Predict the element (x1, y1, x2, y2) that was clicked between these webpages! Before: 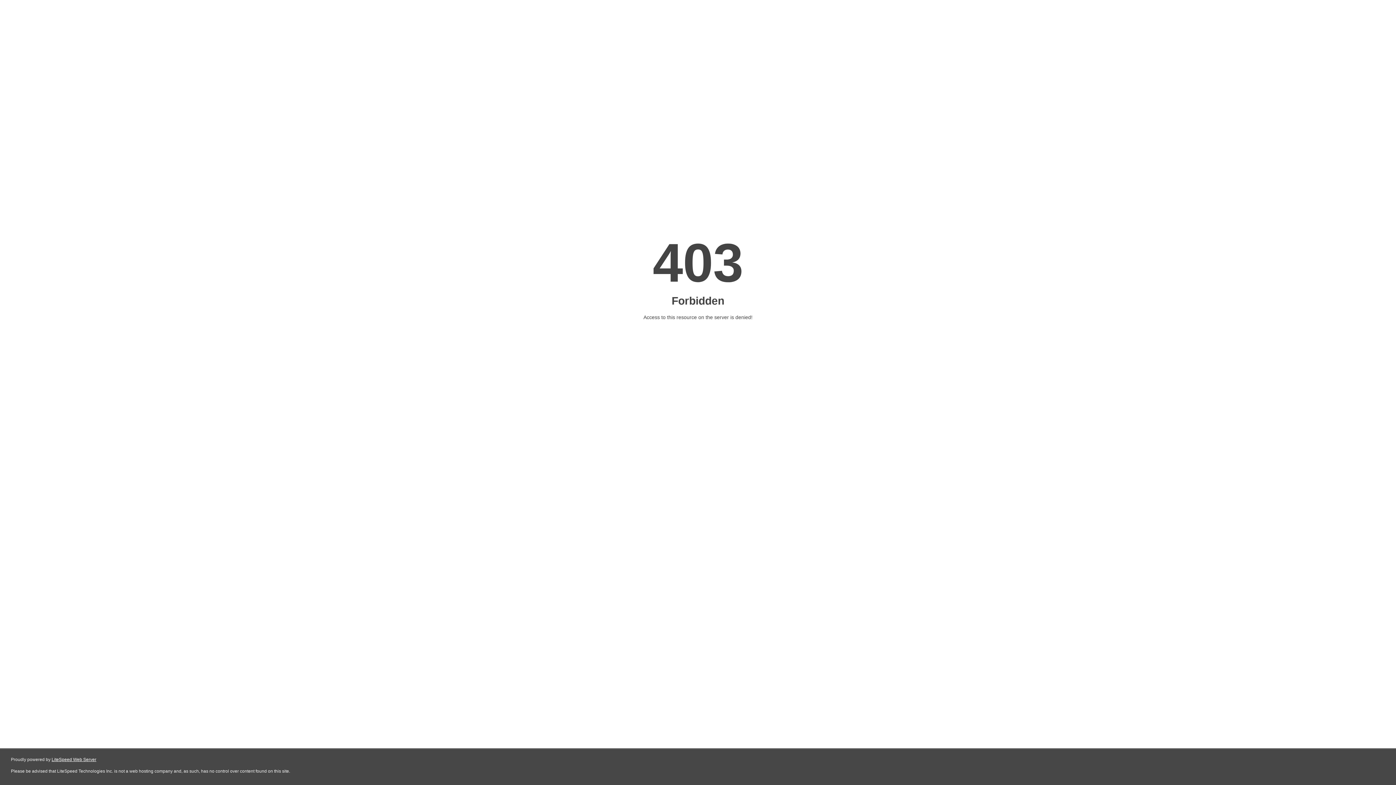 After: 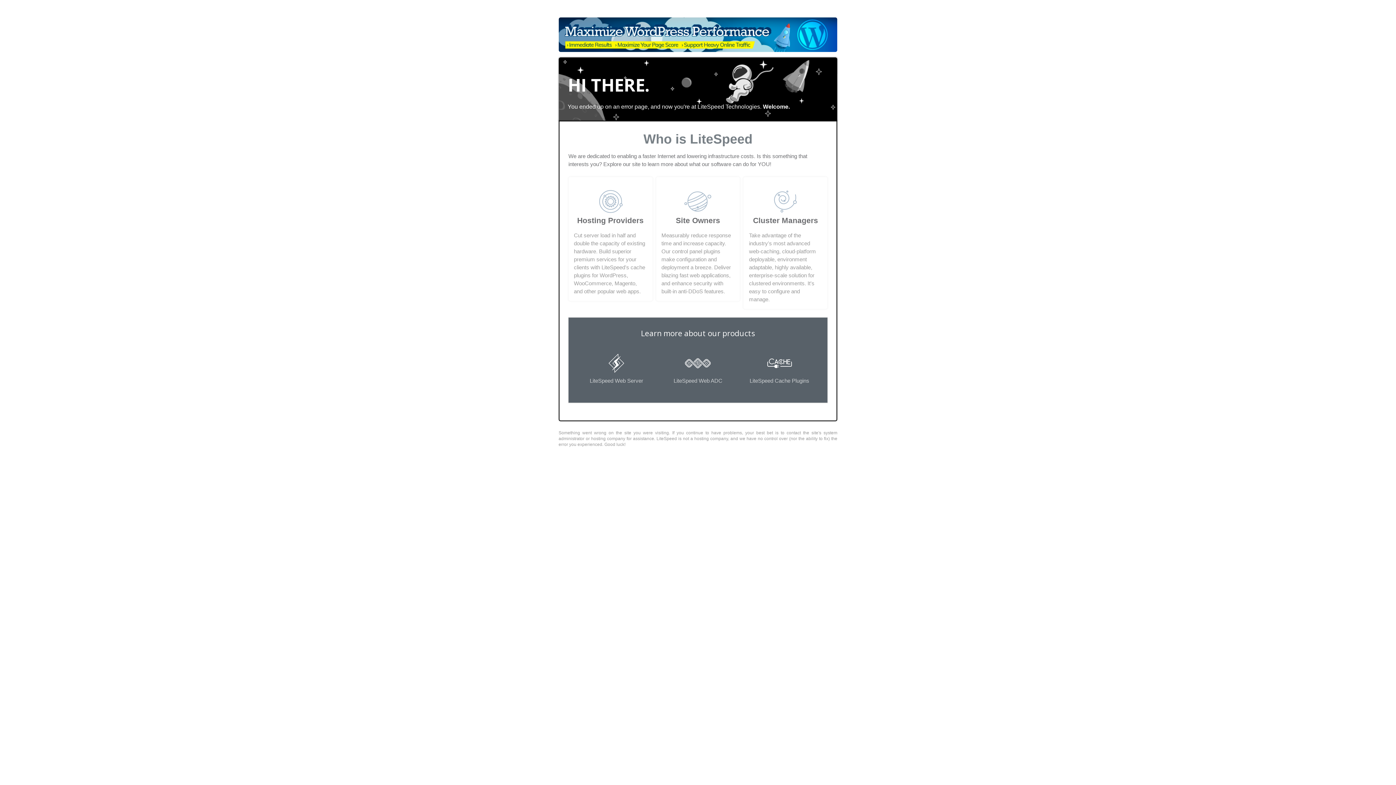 Action: label: LiteSpeed Web Server bbox: (51, 757, 96, 762)